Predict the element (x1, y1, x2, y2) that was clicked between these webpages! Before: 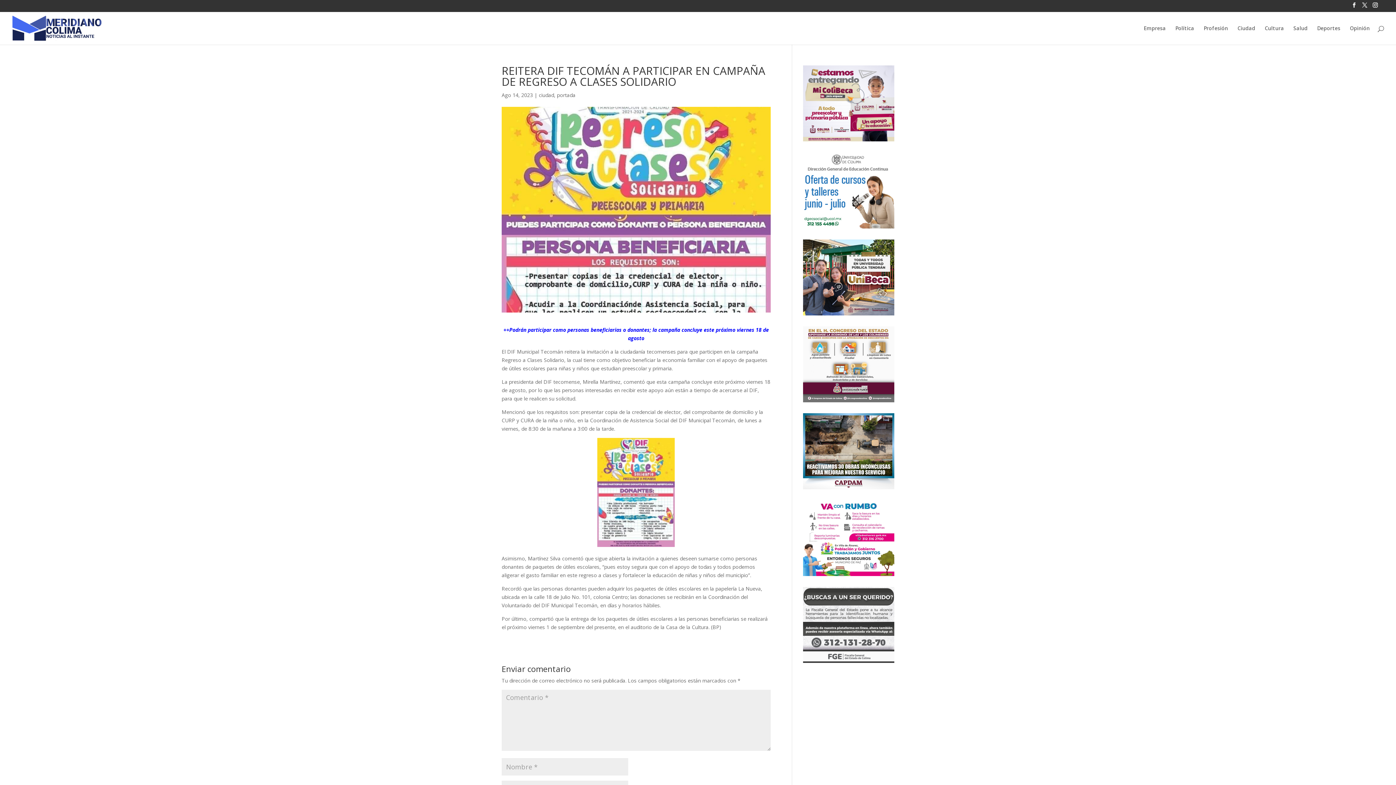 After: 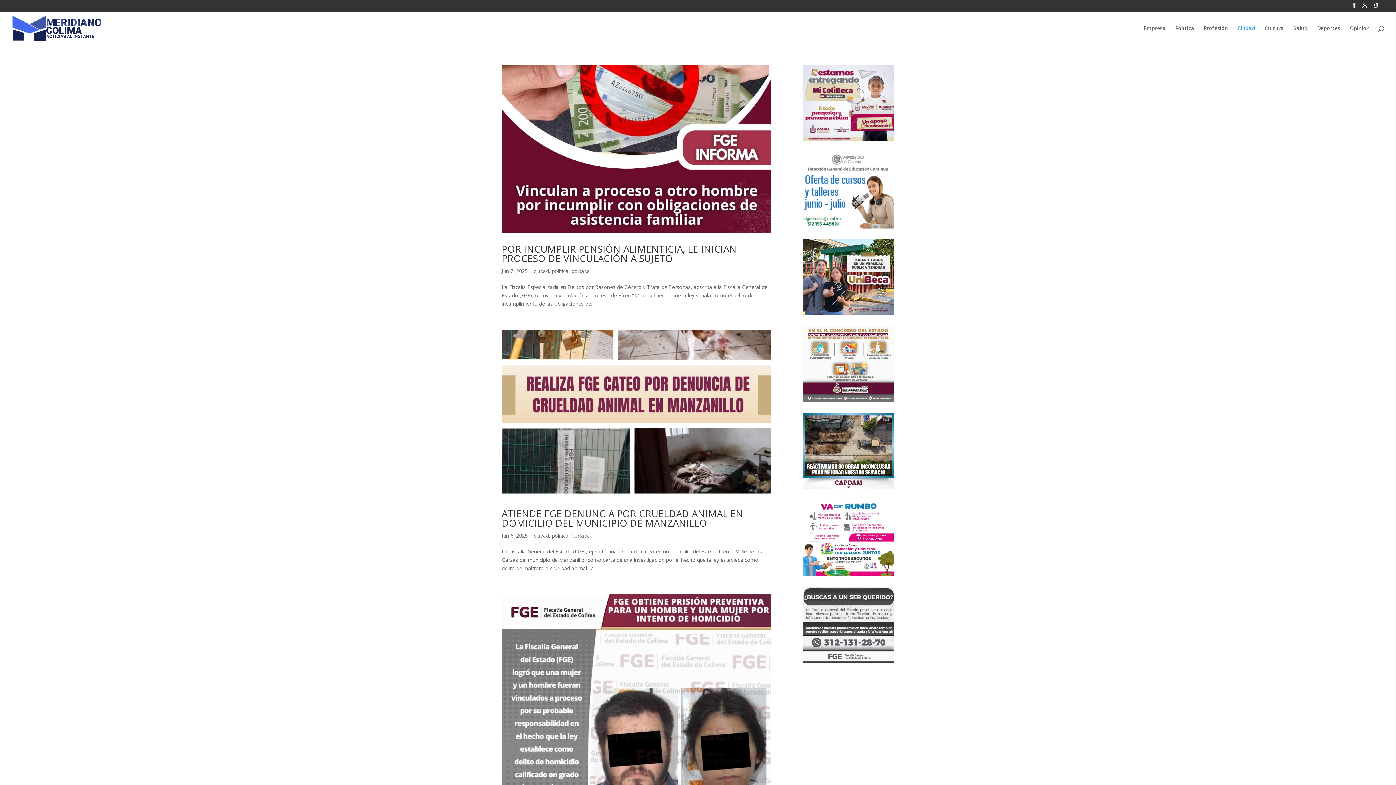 Action: label: Ciudad bbox: (1237, 25, 1255, 44)